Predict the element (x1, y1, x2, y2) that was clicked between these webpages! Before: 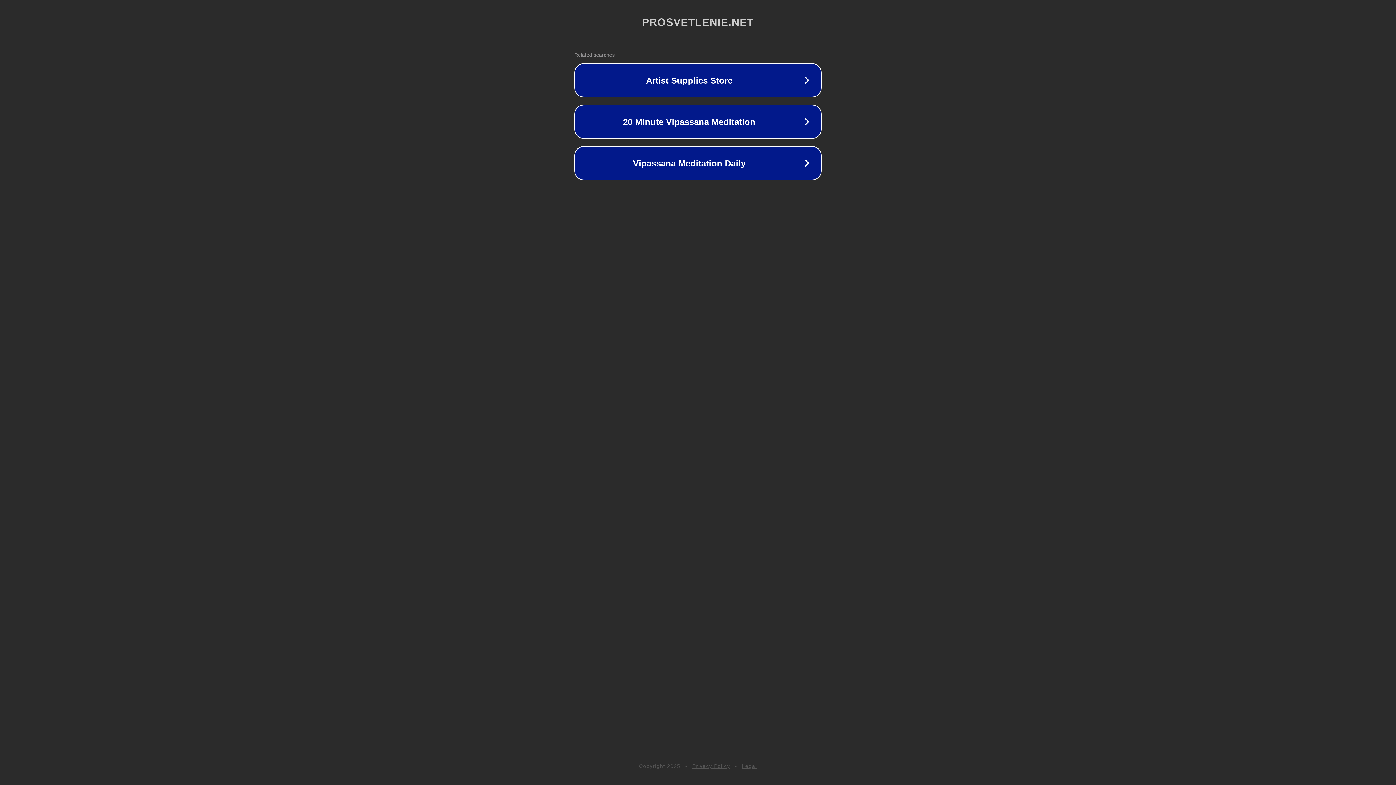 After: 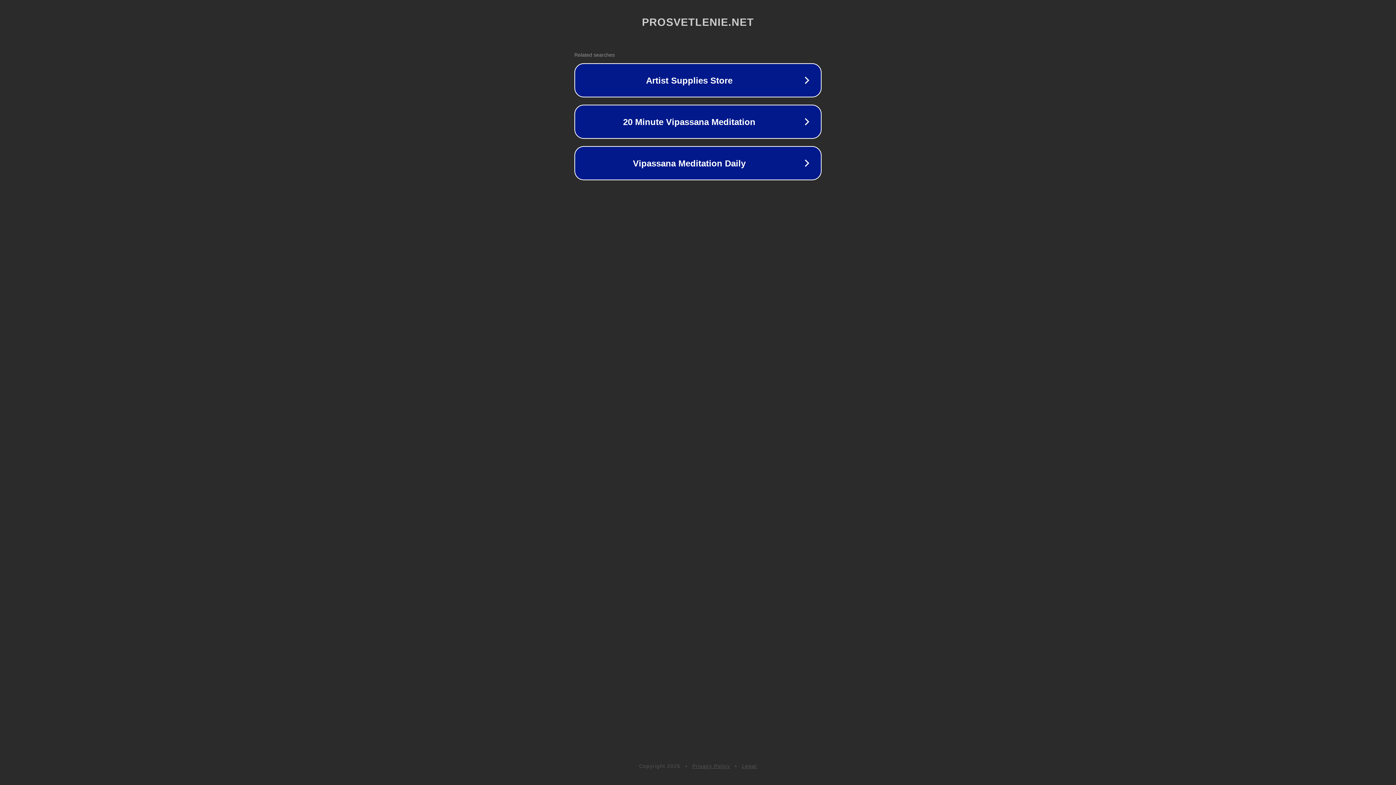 Action: bbox: (692, 763, 730, 769) label: Privacy Policy